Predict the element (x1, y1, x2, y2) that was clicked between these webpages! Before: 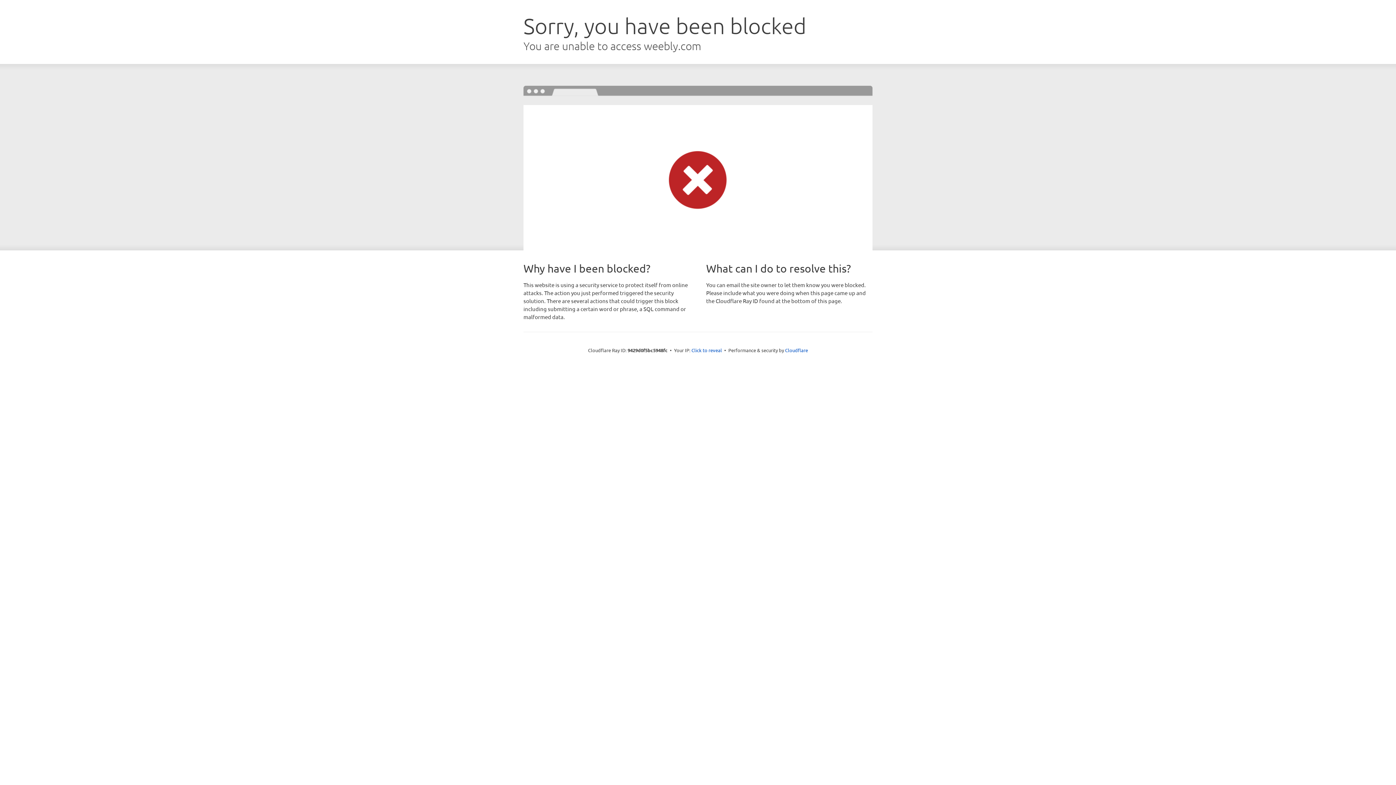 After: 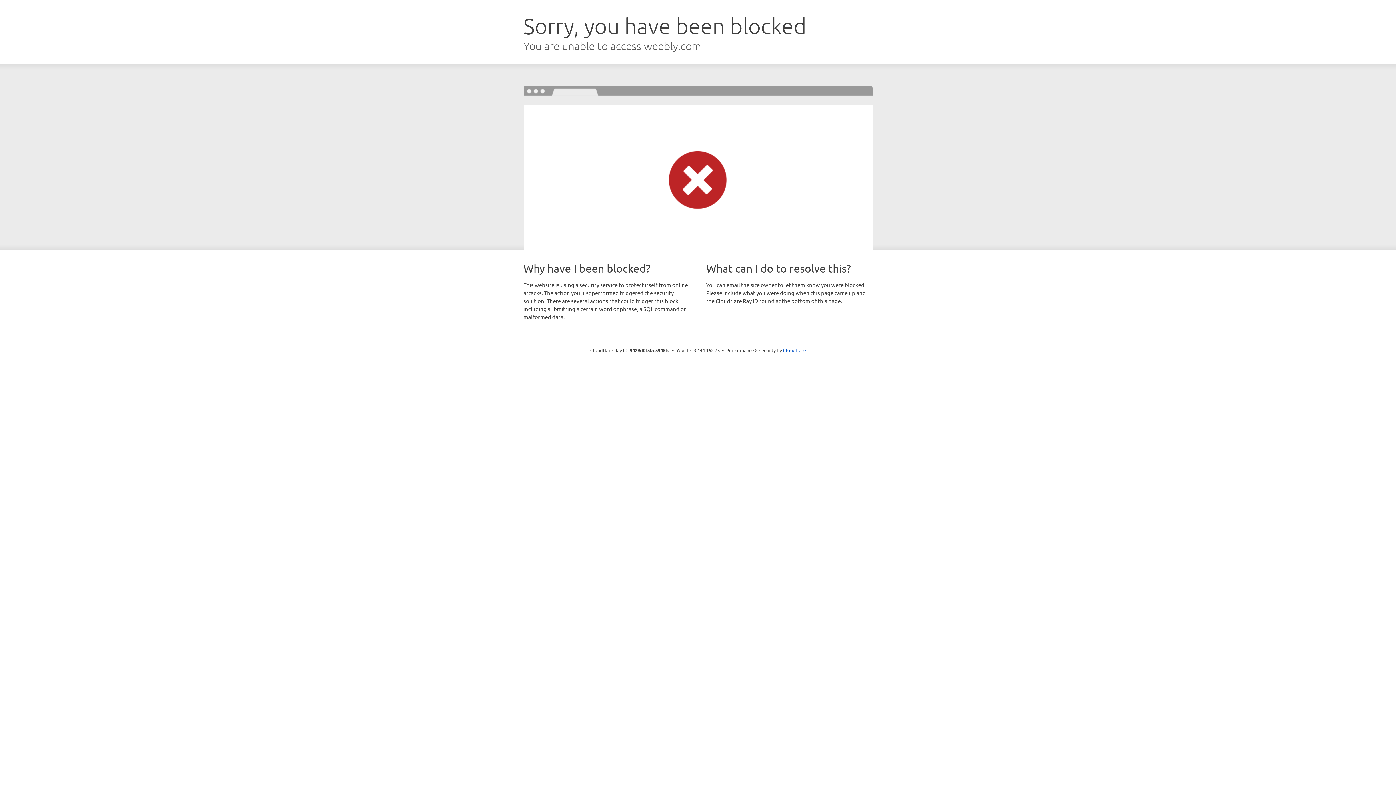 Action: label: Click to reveal bbox: (691, 346, 722, 353)